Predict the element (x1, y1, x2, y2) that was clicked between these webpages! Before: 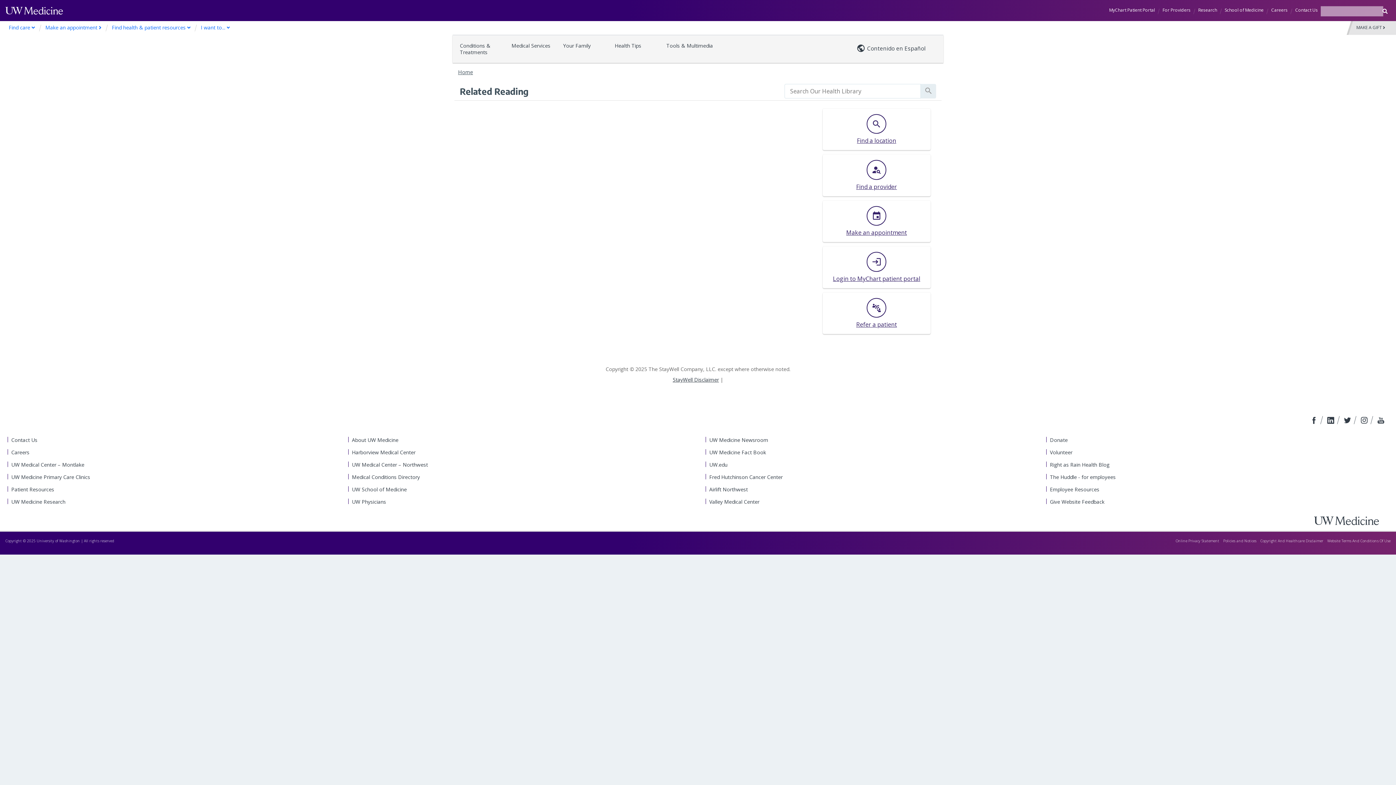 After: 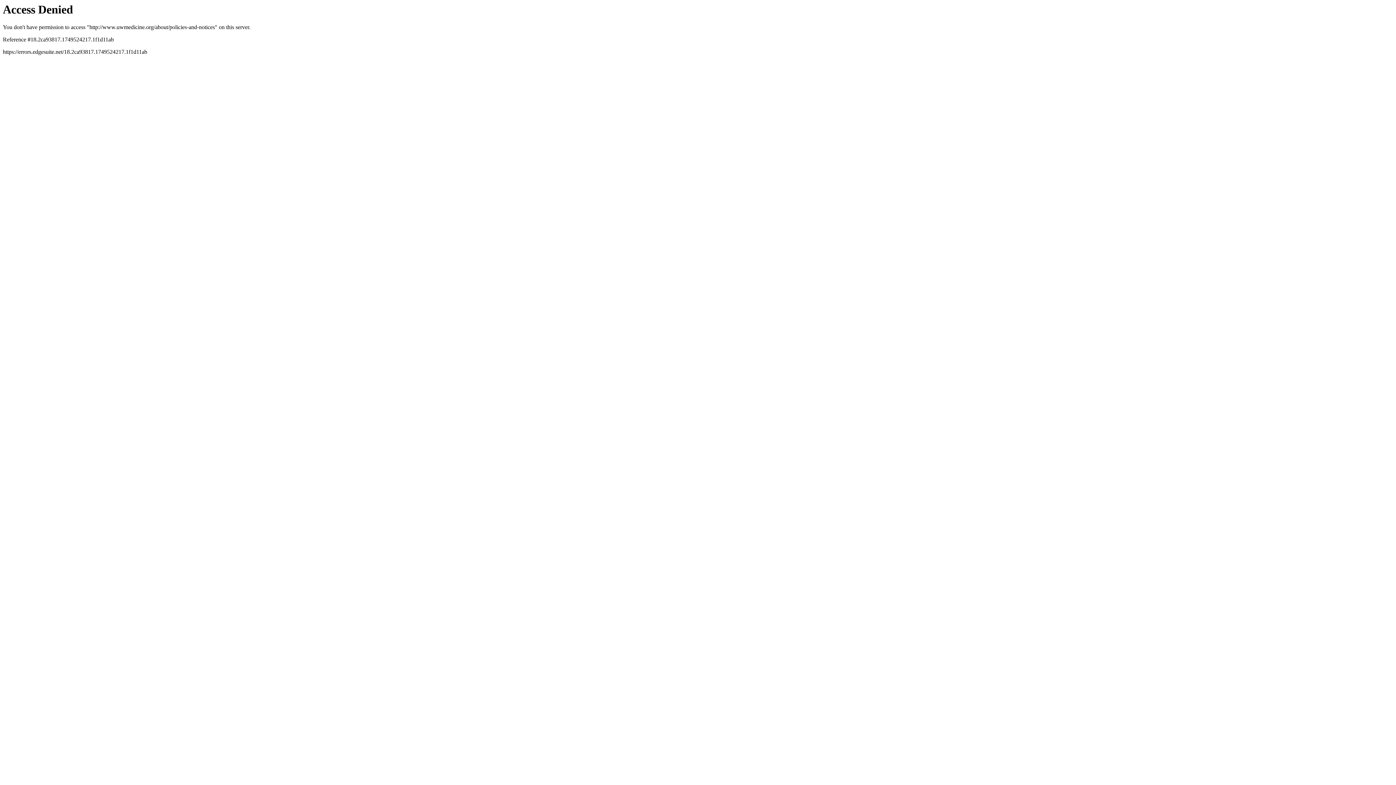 Action: label: Policies and Notices bbox: (1223, 538, 1256, 543)